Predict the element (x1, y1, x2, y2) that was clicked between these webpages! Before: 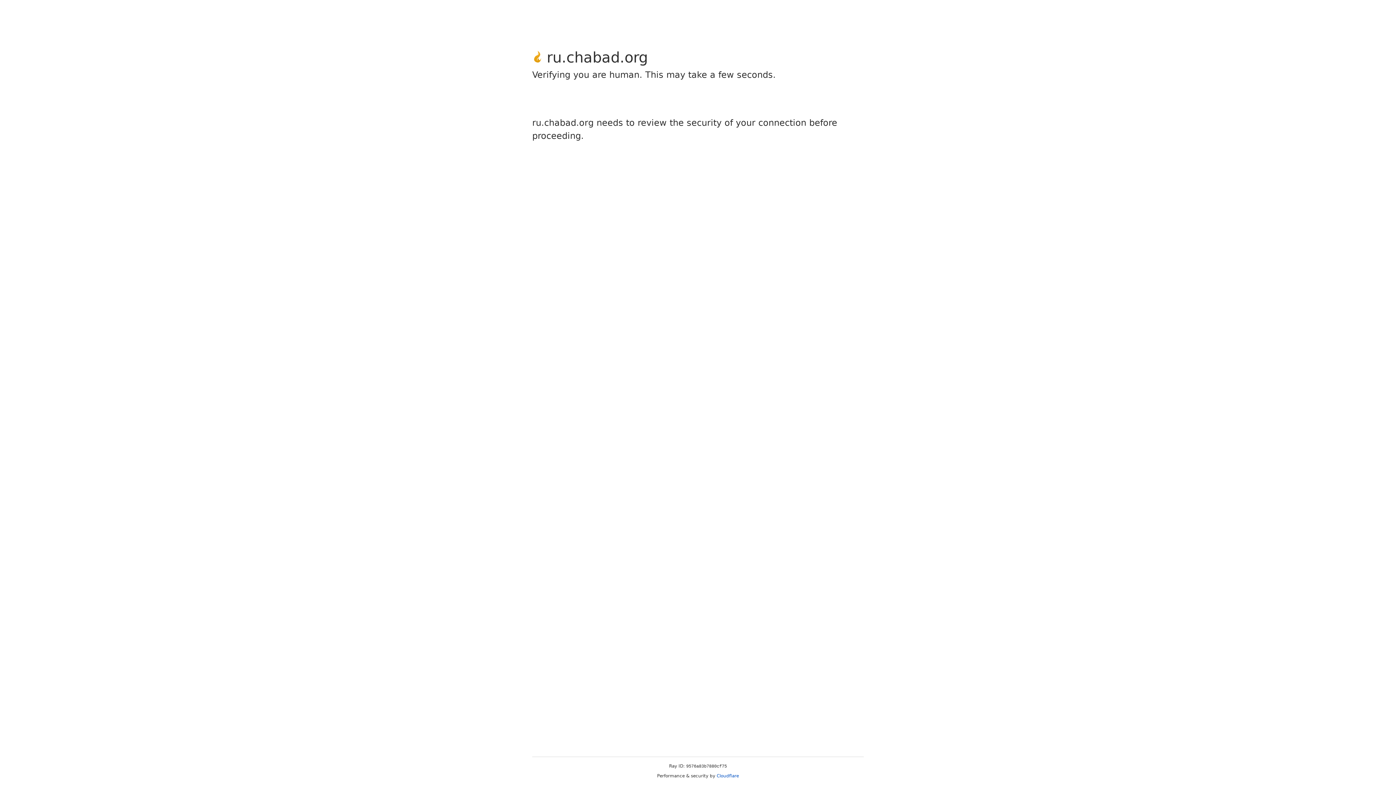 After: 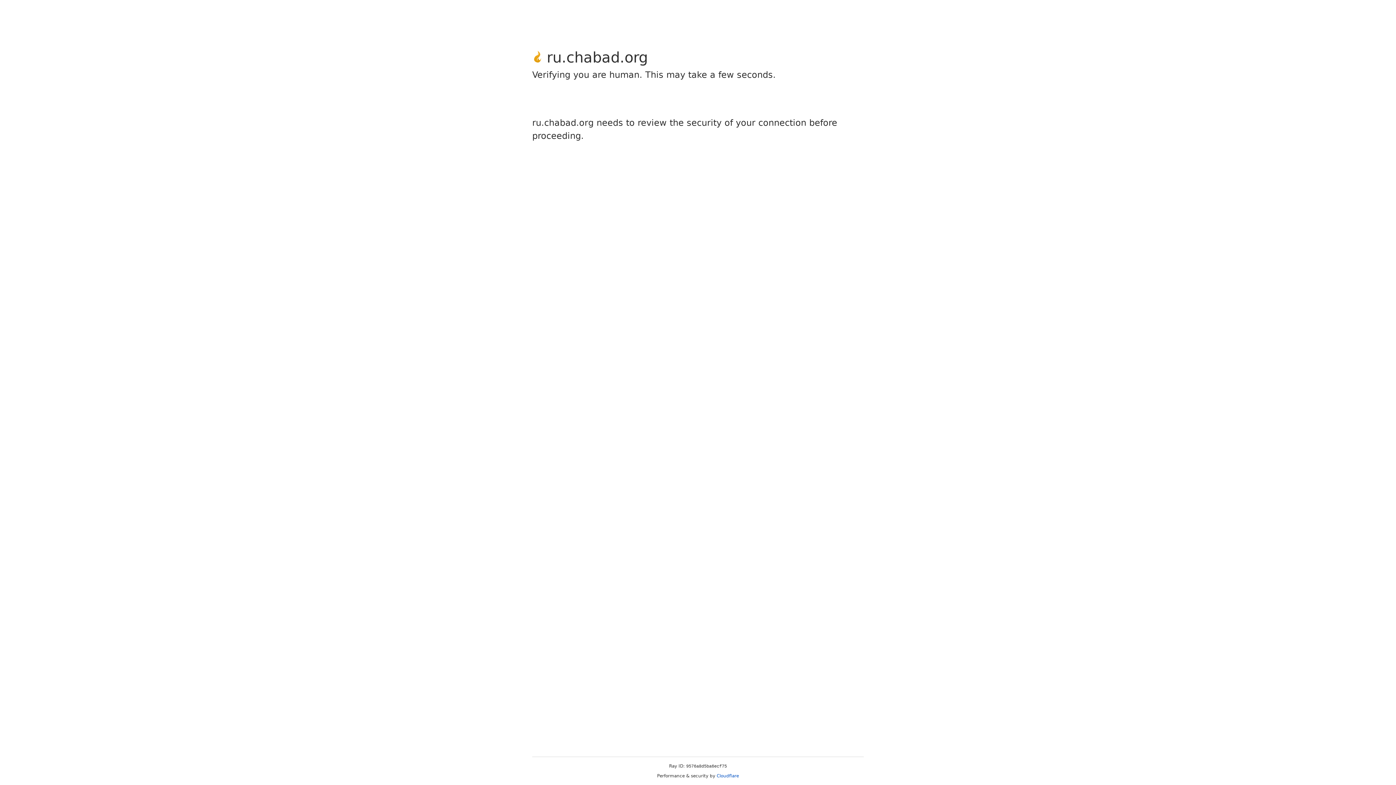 Action: label: Cloudflare bbox: (716, 773, 739, 778)